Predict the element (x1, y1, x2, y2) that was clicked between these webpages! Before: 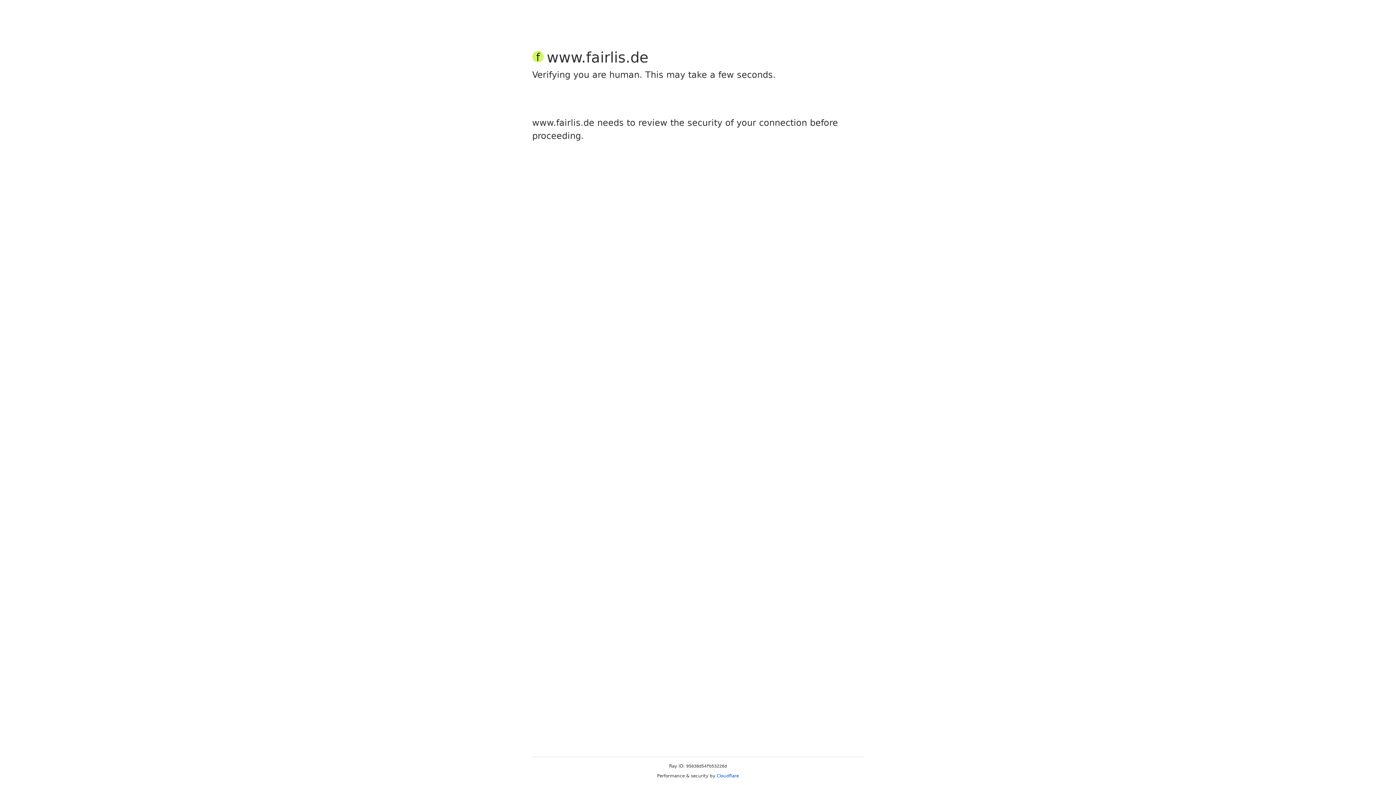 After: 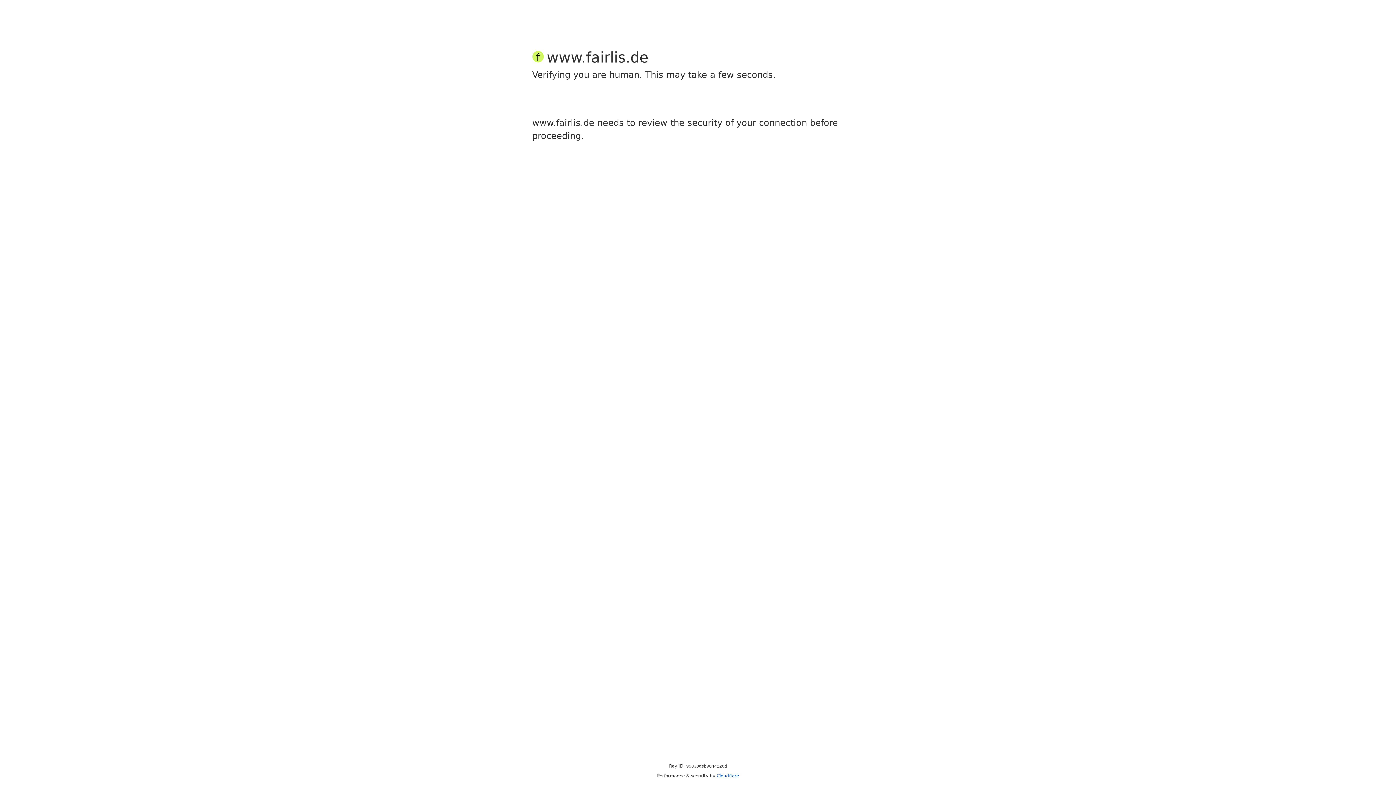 Action: label: Cloudflare bbox: (716, 773, 739, 778)